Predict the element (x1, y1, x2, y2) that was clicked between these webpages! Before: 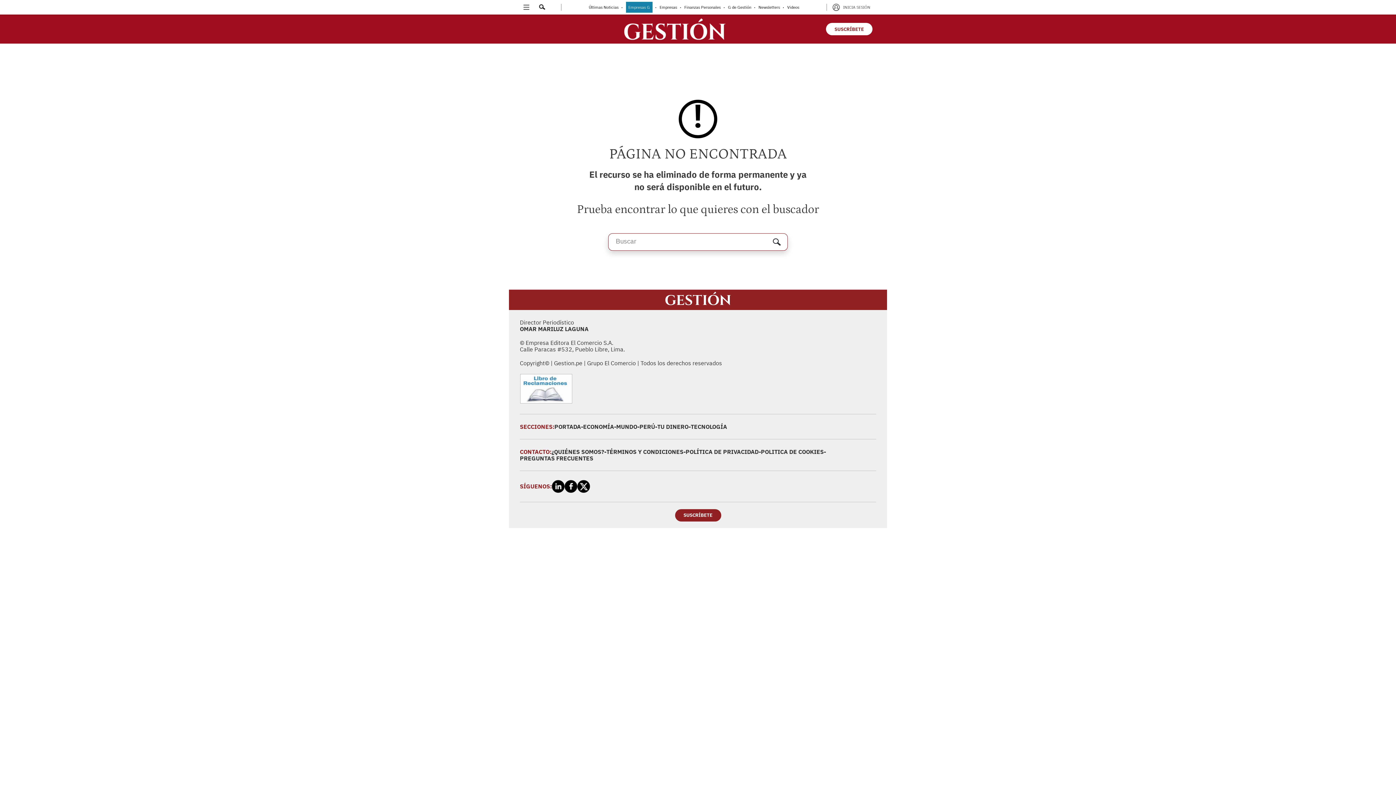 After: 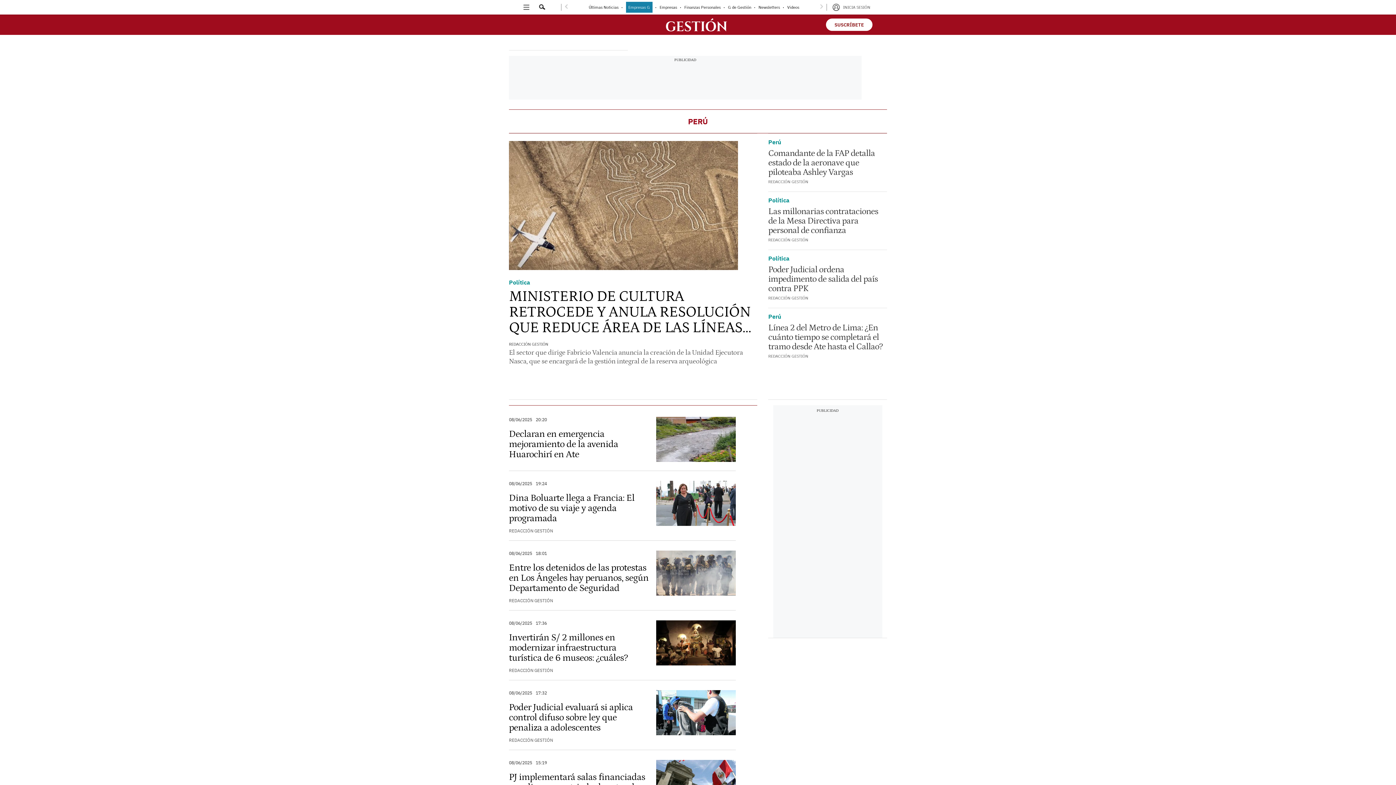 Action: label: PERÚ bbox: (639, 423, 655, 430)